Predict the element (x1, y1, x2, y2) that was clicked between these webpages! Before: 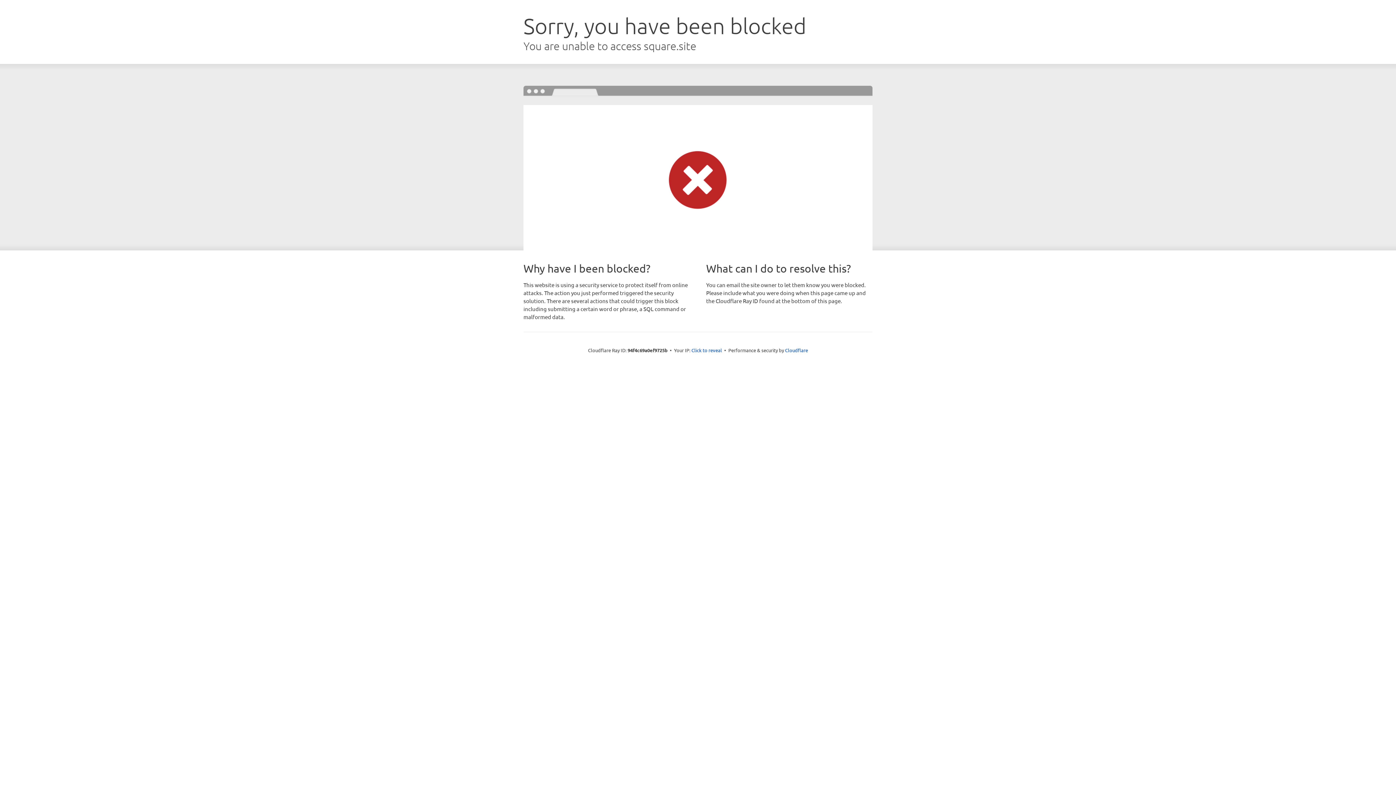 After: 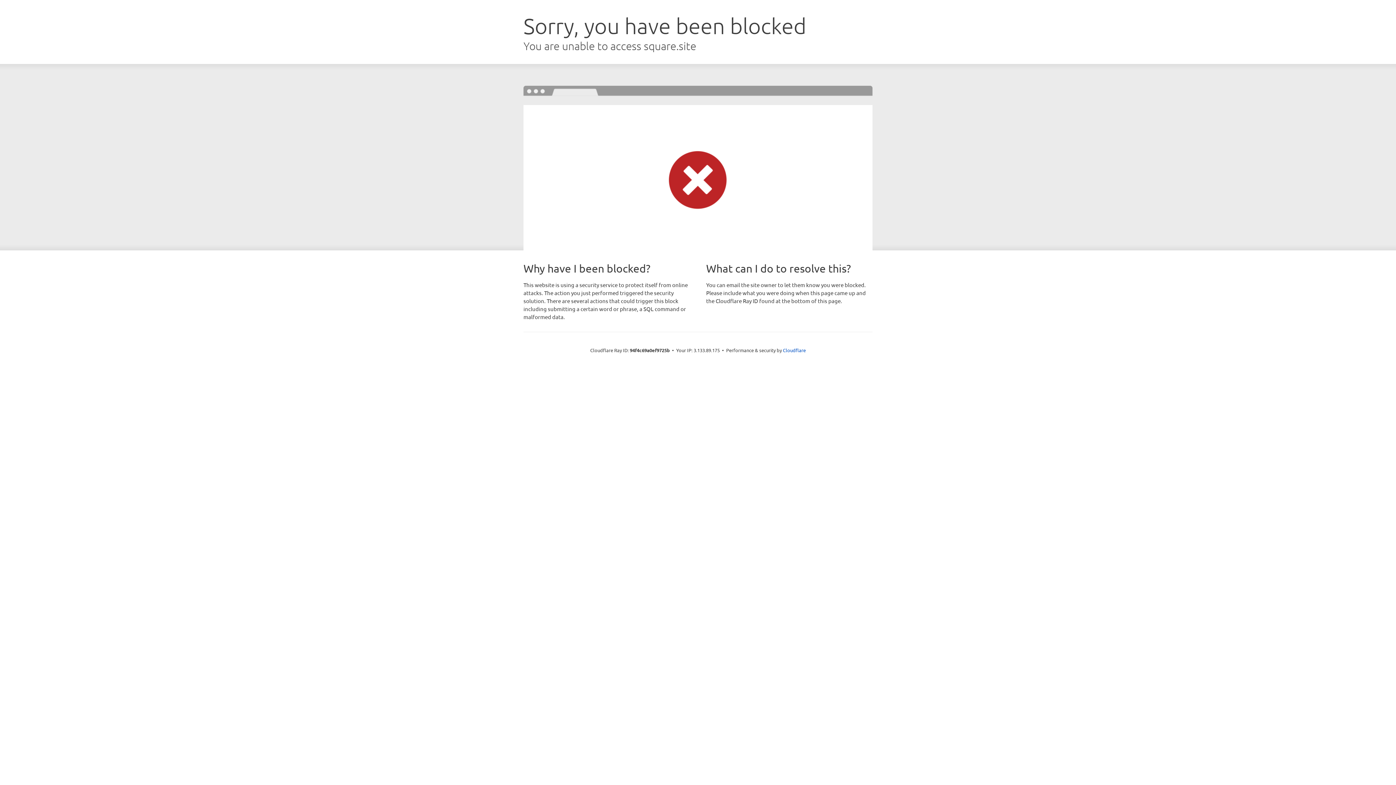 Action: label: Click to reveal bbox: (691, 346, 722, 353)